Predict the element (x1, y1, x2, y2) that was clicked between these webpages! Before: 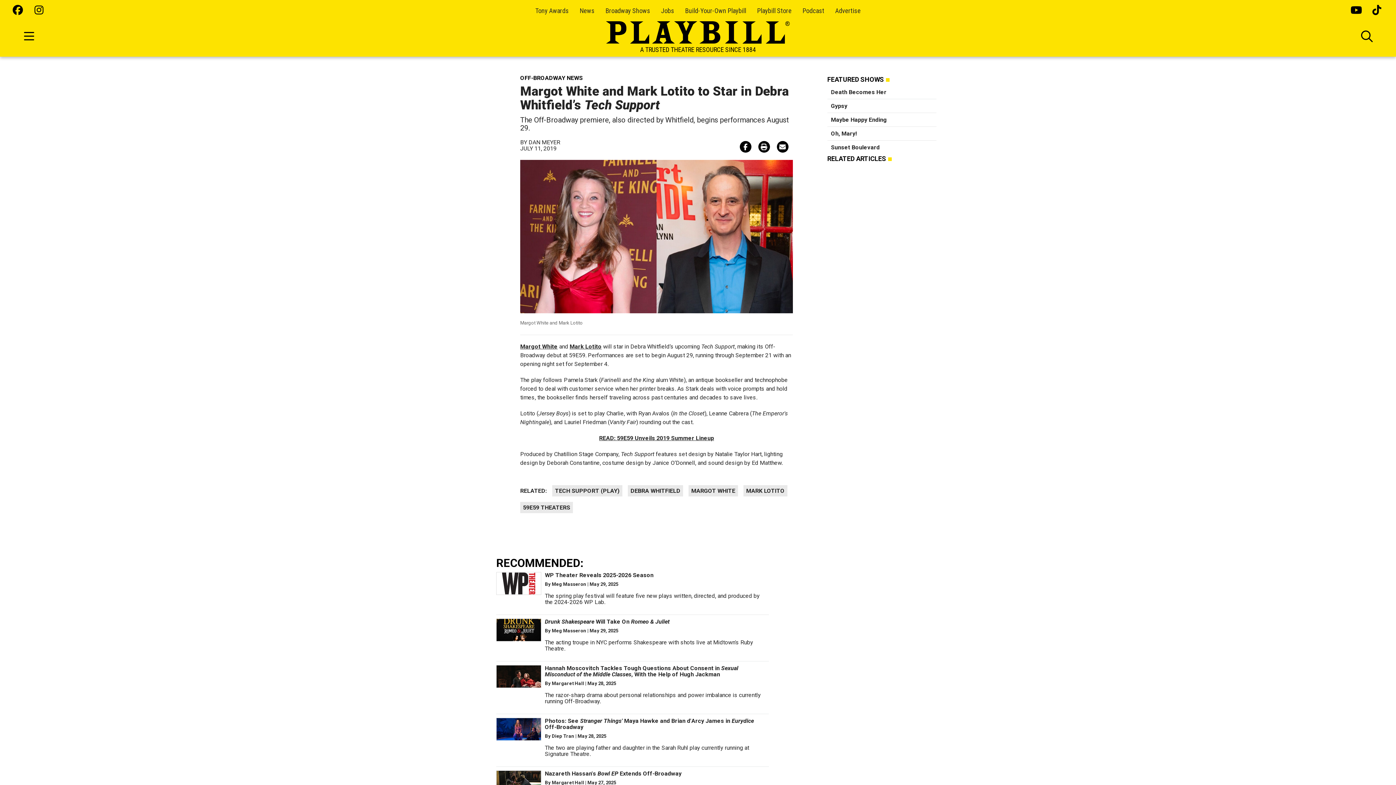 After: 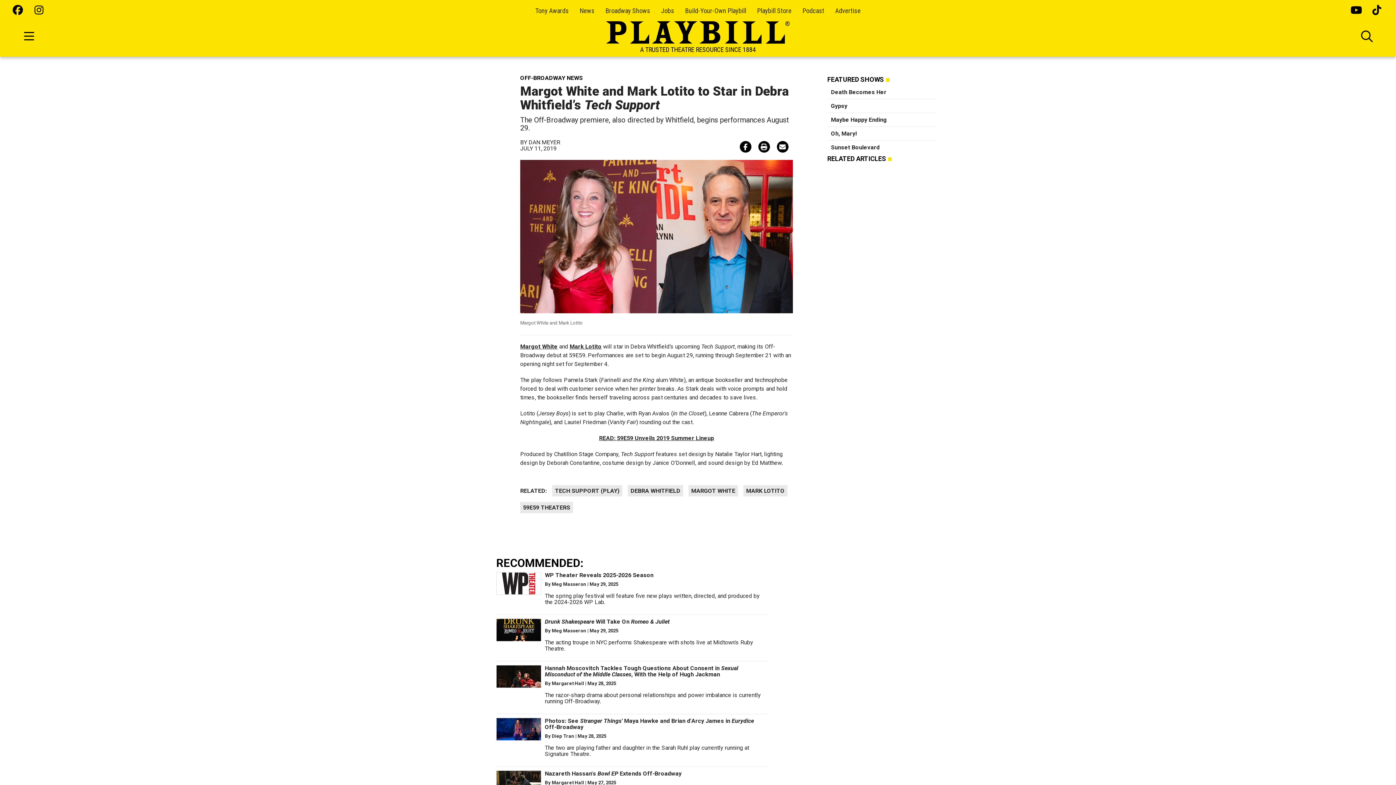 Action: bbox: (34, 5, 45, 16)